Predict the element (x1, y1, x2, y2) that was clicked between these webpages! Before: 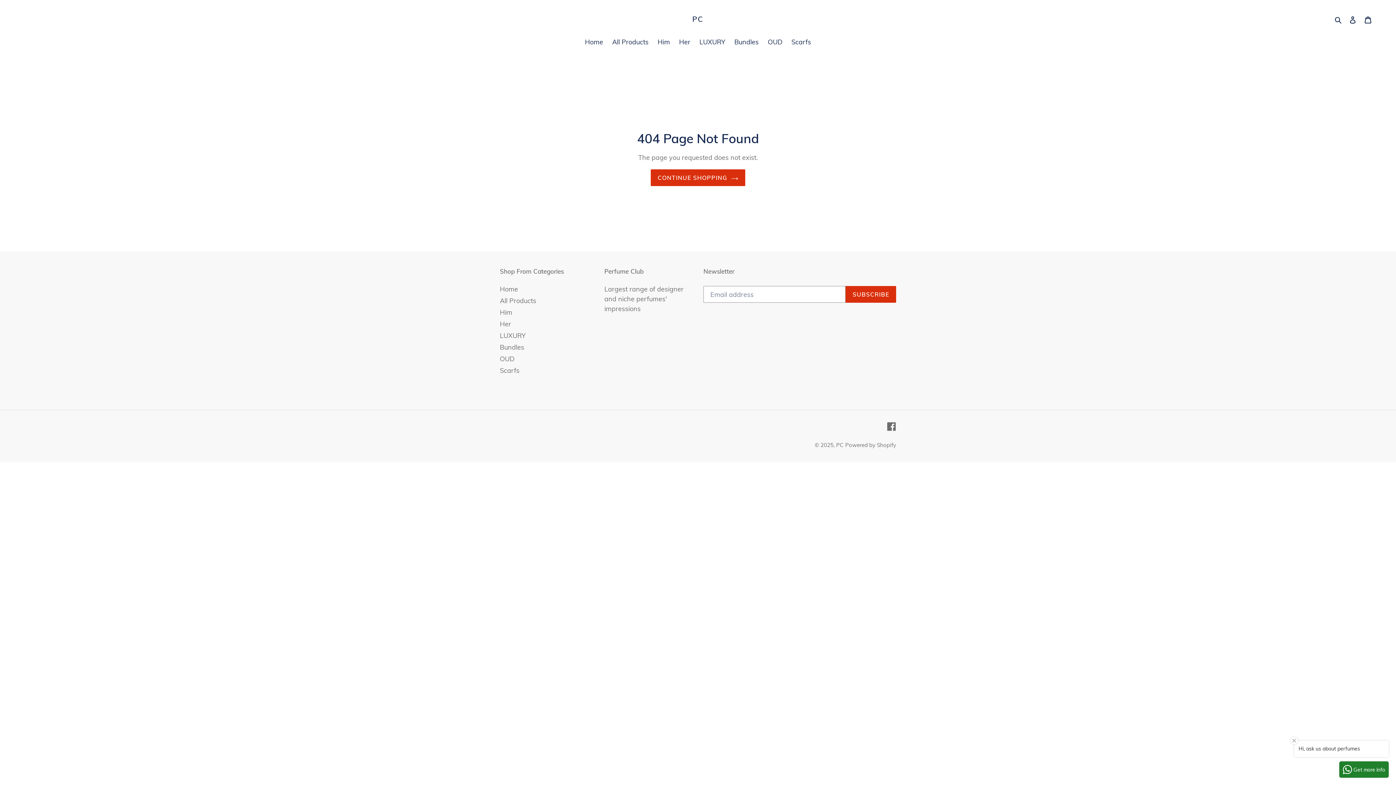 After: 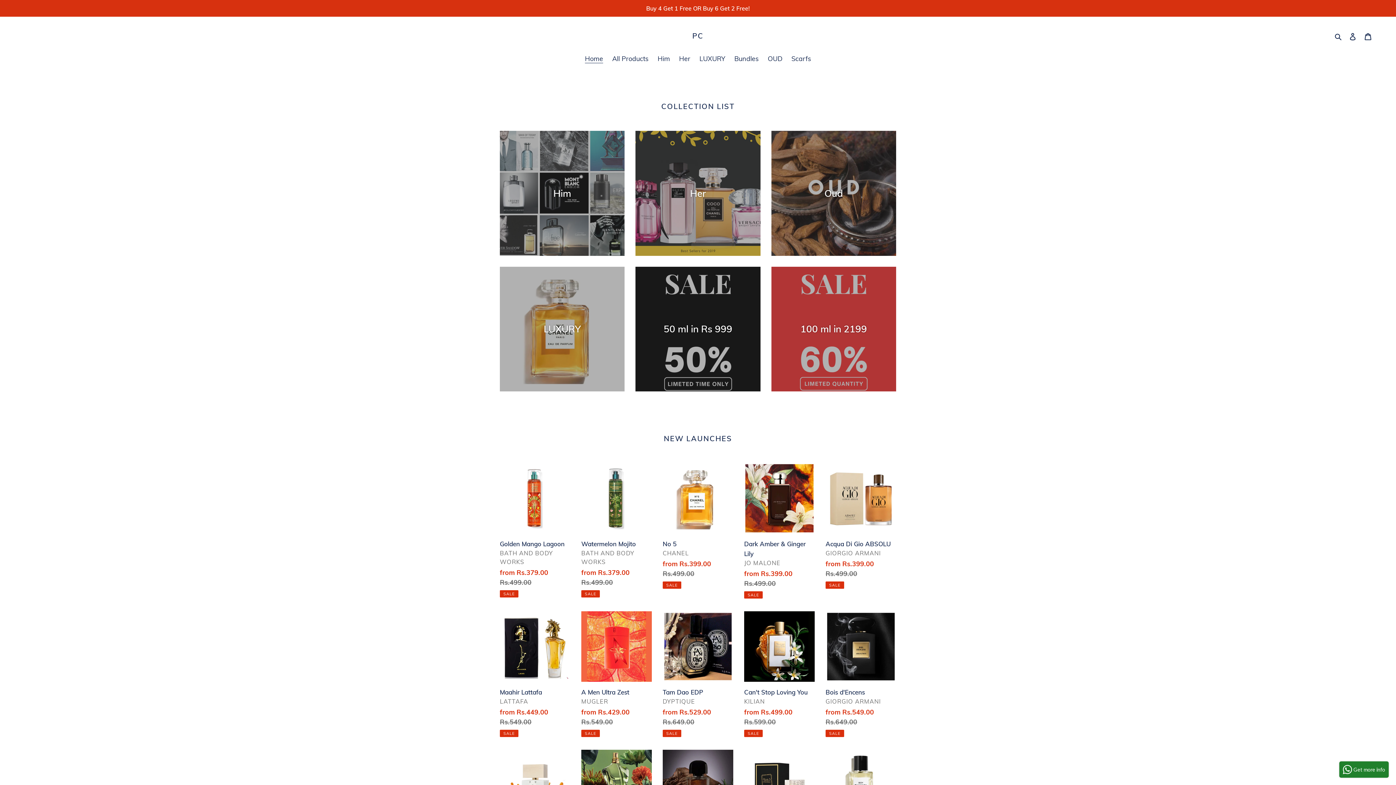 Action: bbox: (581, 37, 606, 48) label: Home